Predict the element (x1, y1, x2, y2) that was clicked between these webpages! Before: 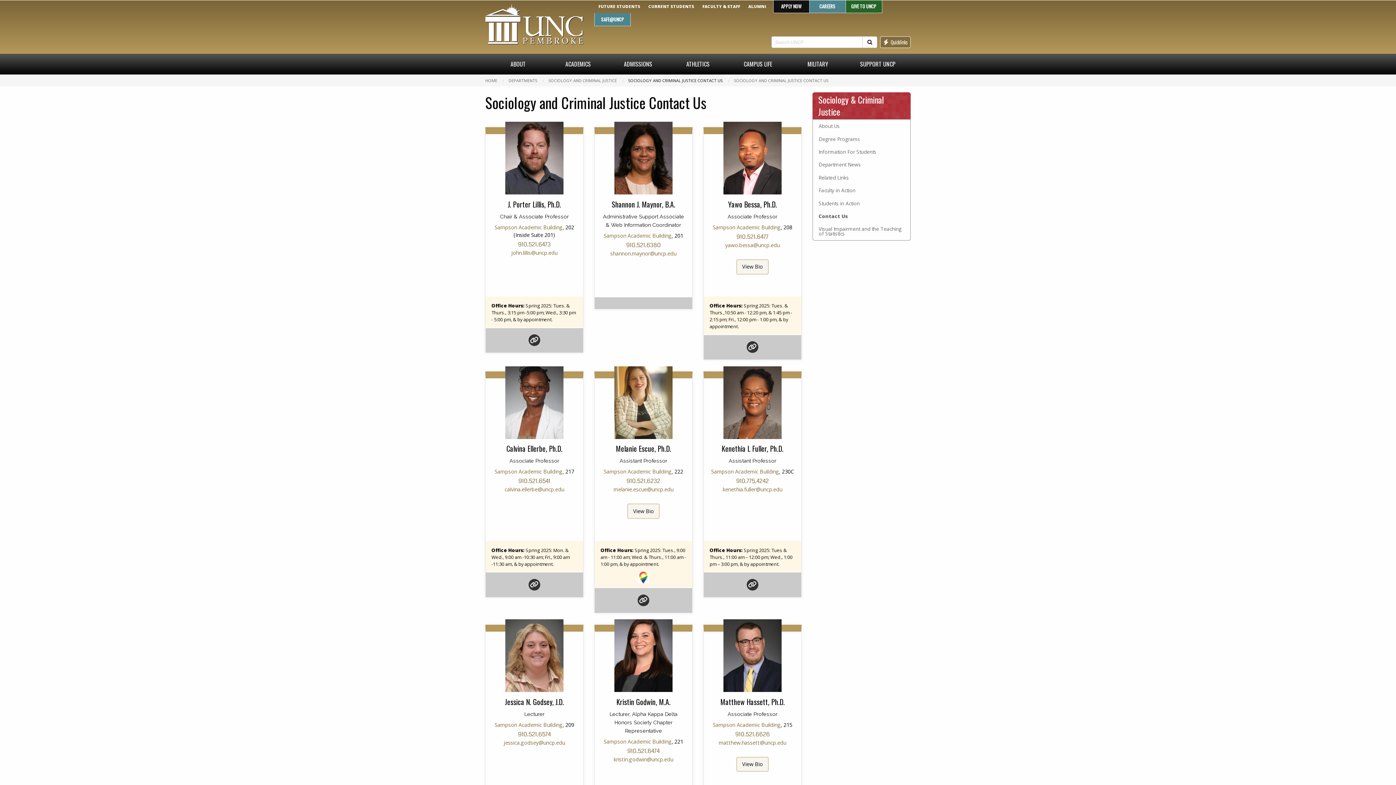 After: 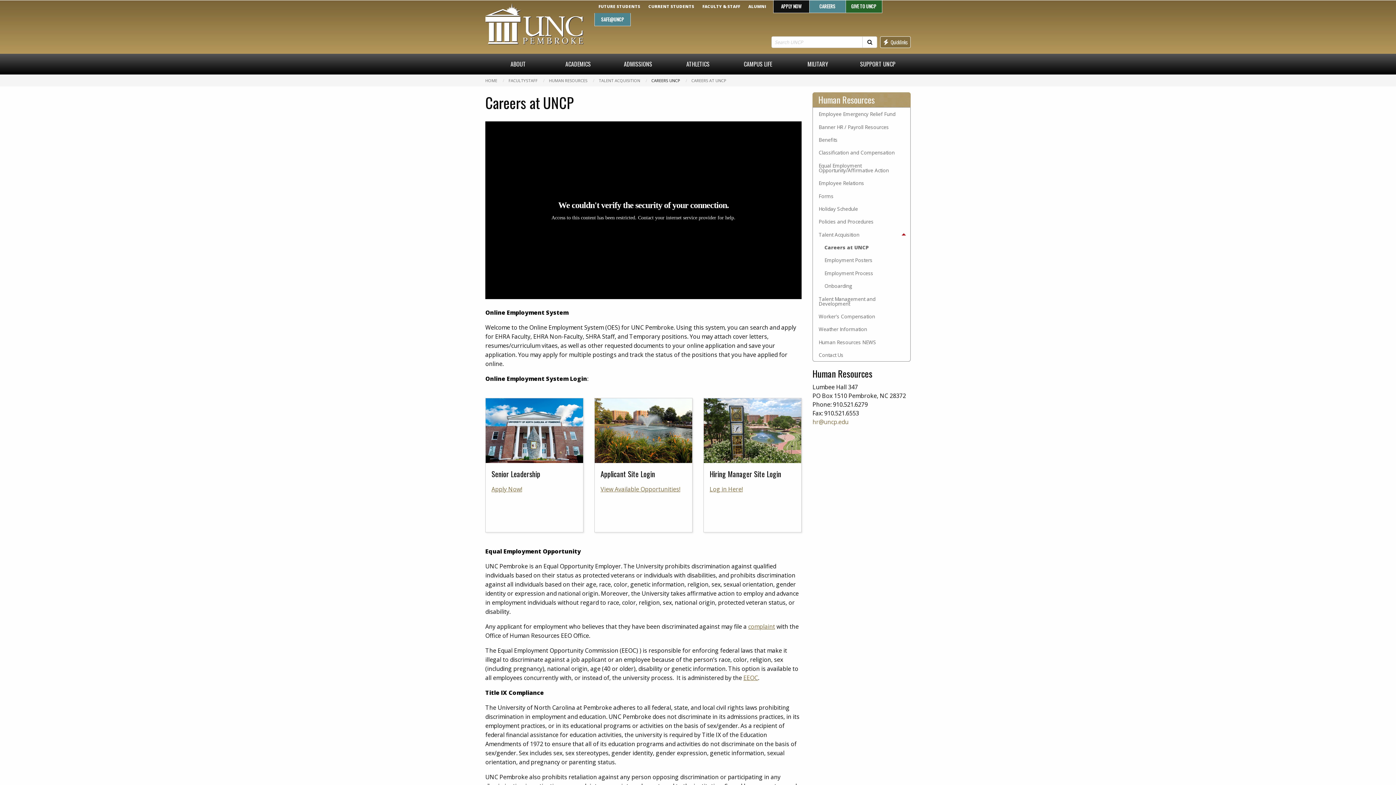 Action: bbox: (809, 0, 846, 13) label: CAREERS